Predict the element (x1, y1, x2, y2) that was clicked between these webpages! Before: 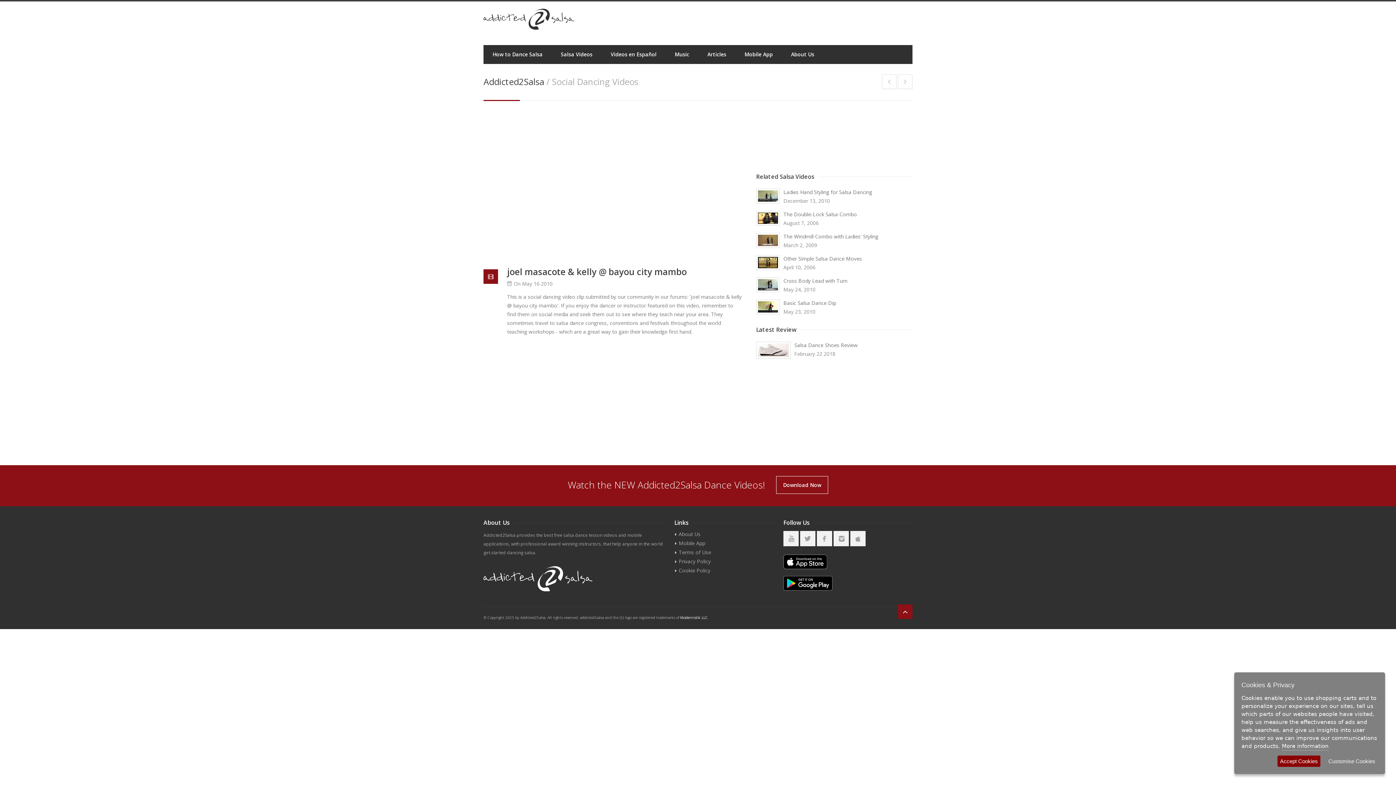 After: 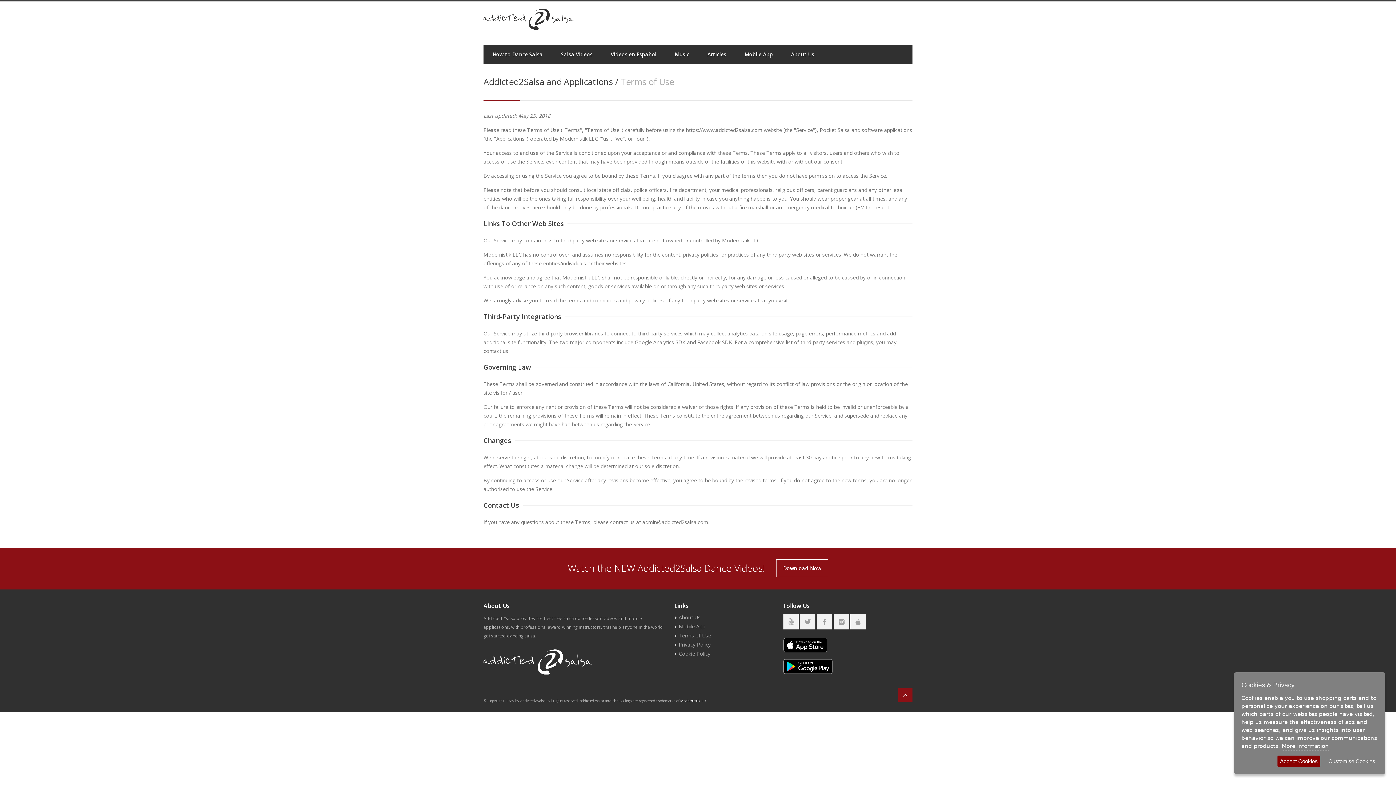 Action: bbox: (674, 548, 776, 557) label: Terms of Use